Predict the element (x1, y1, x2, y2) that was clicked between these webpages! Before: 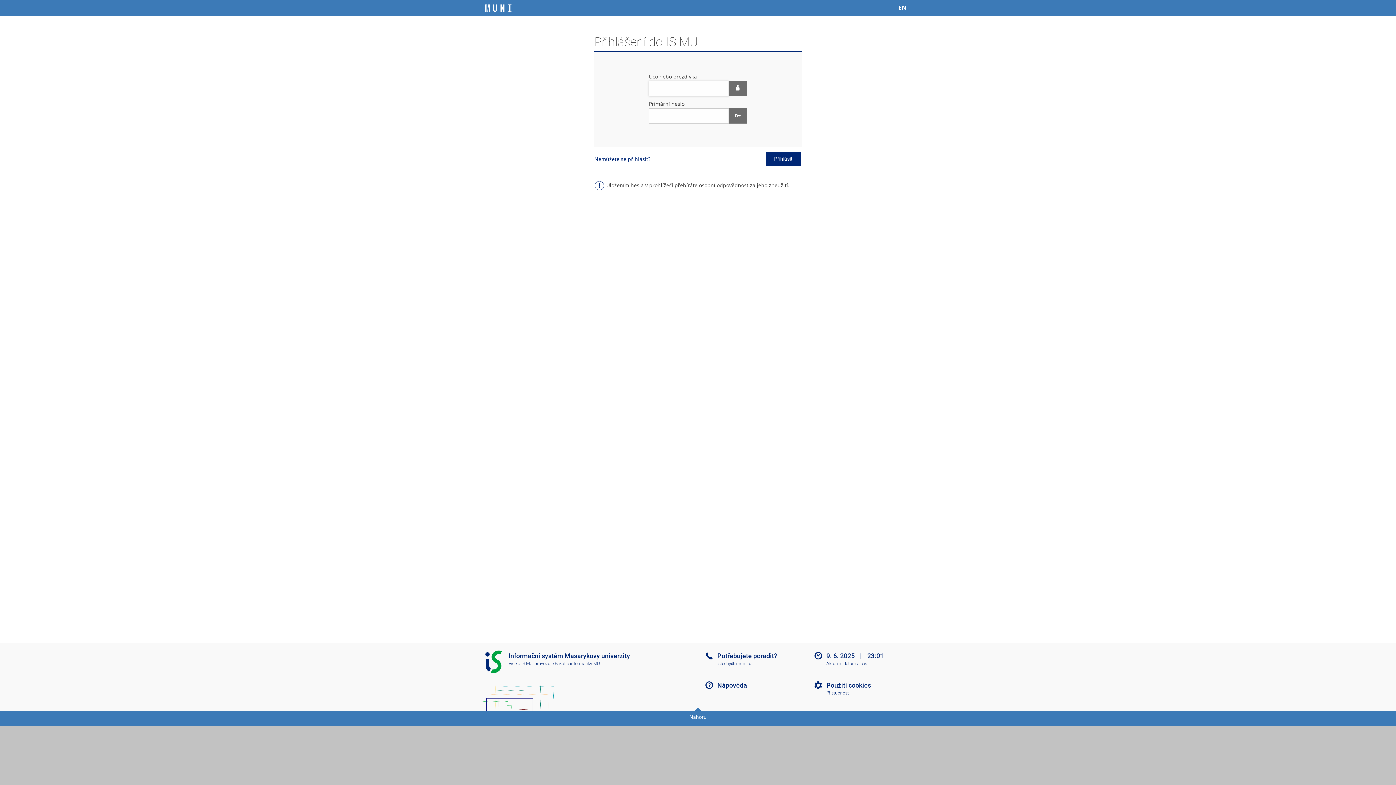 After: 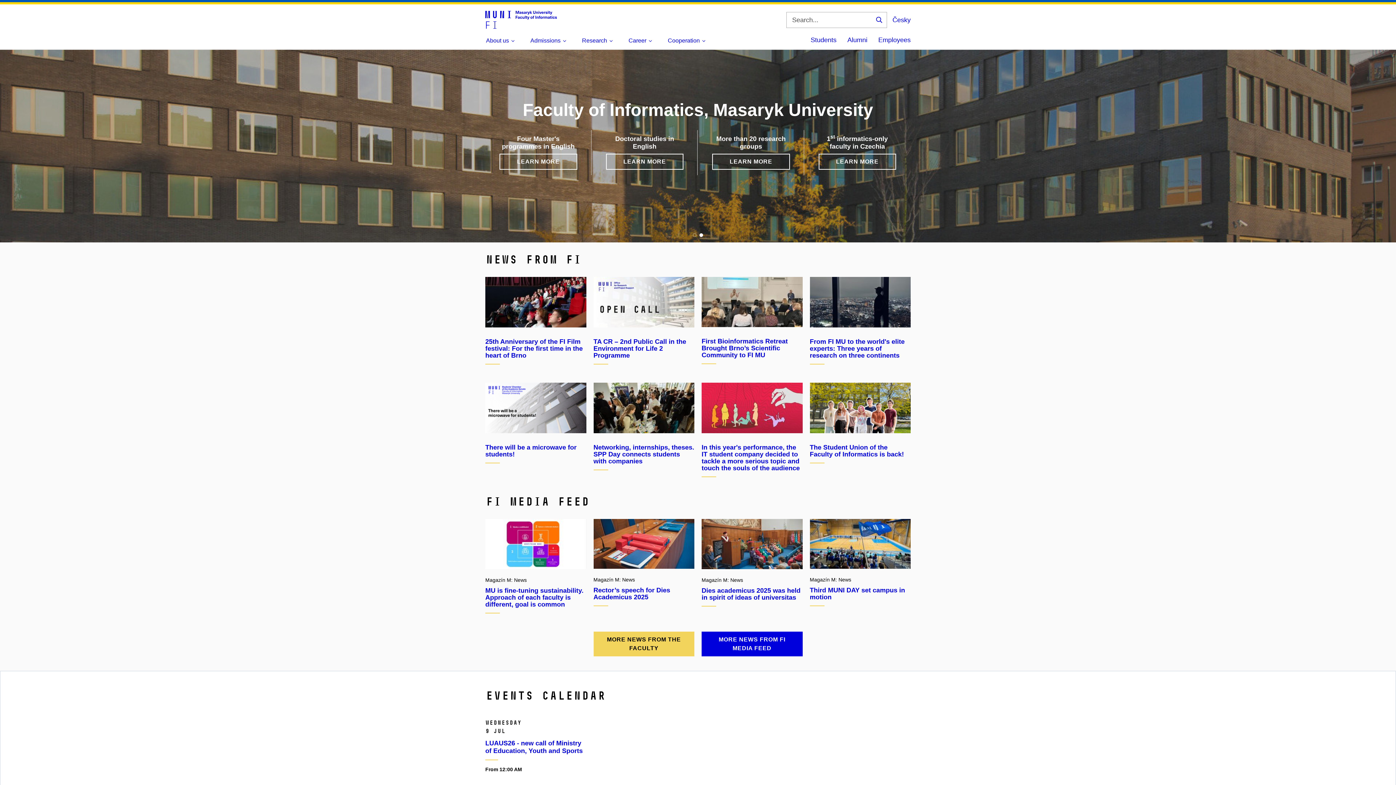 Action: bbox: (554, 661, 599, 666) label: Fakulta informatiky MU